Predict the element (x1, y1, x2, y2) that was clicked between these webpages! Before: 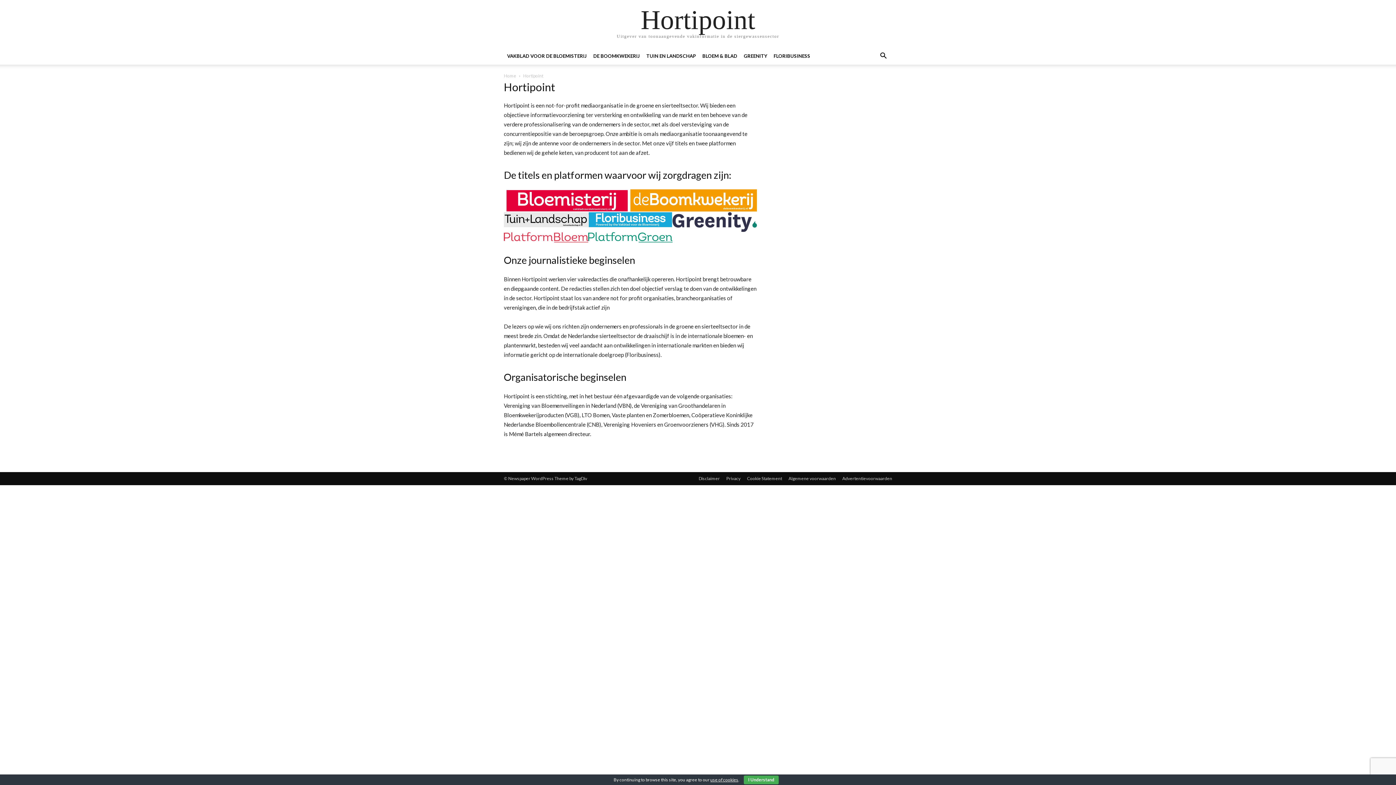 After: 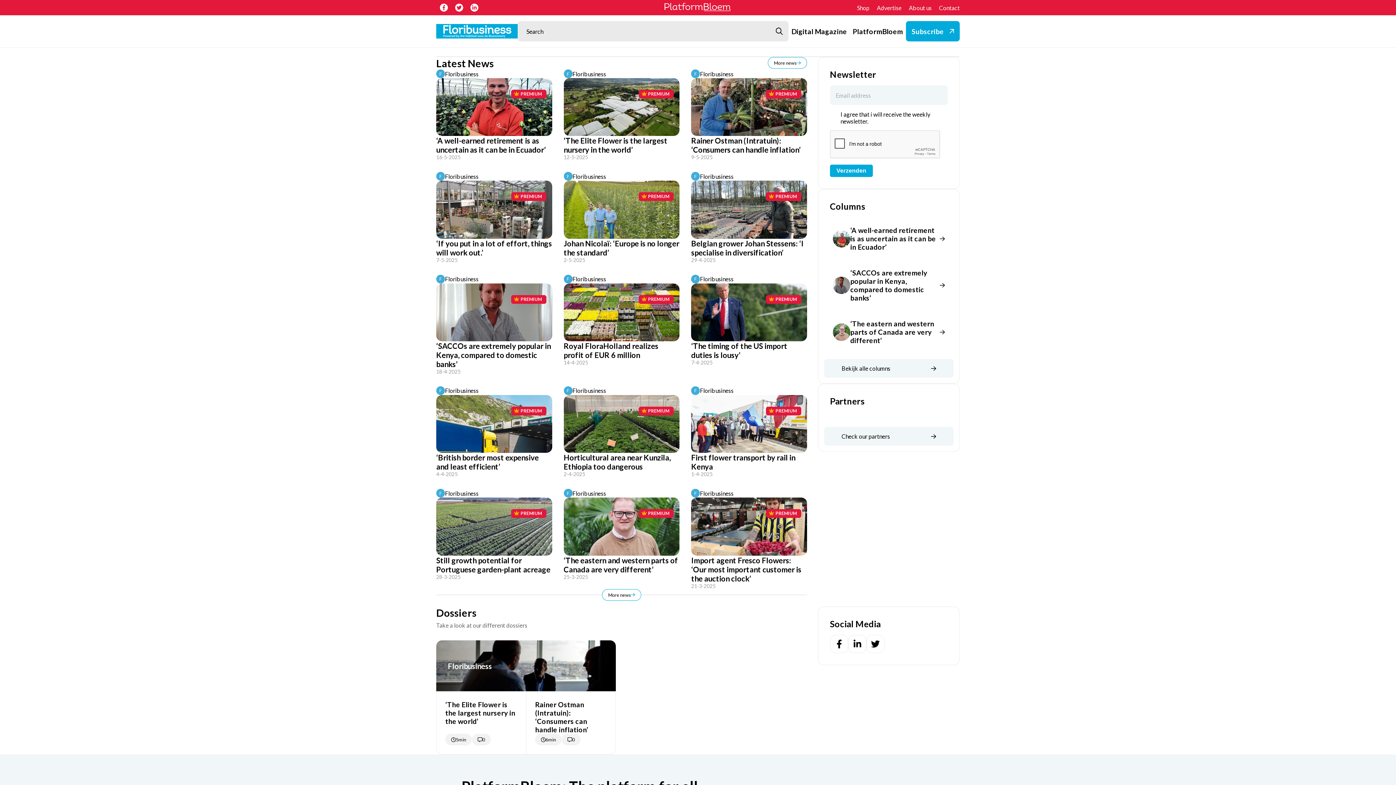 Action: bbox: (588, 212, 672, 227)